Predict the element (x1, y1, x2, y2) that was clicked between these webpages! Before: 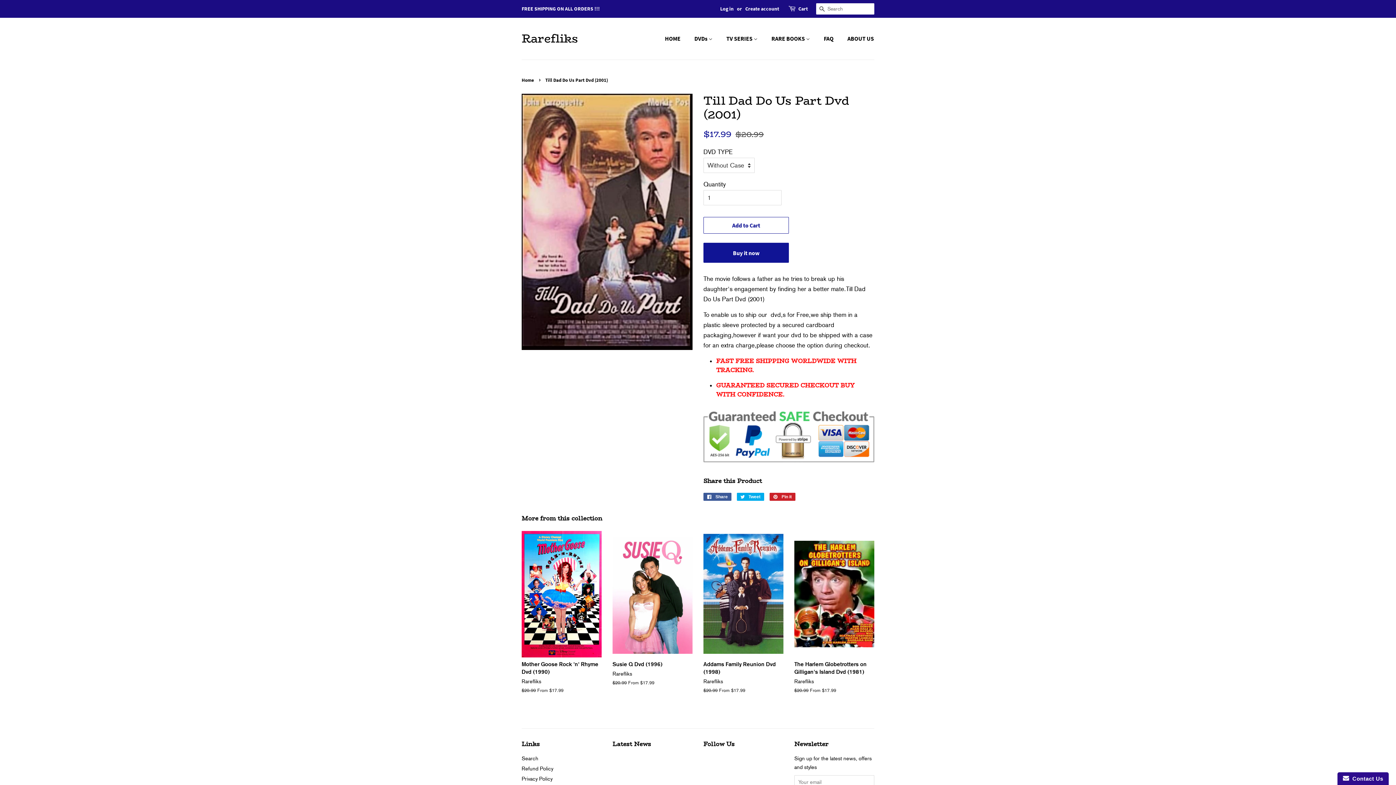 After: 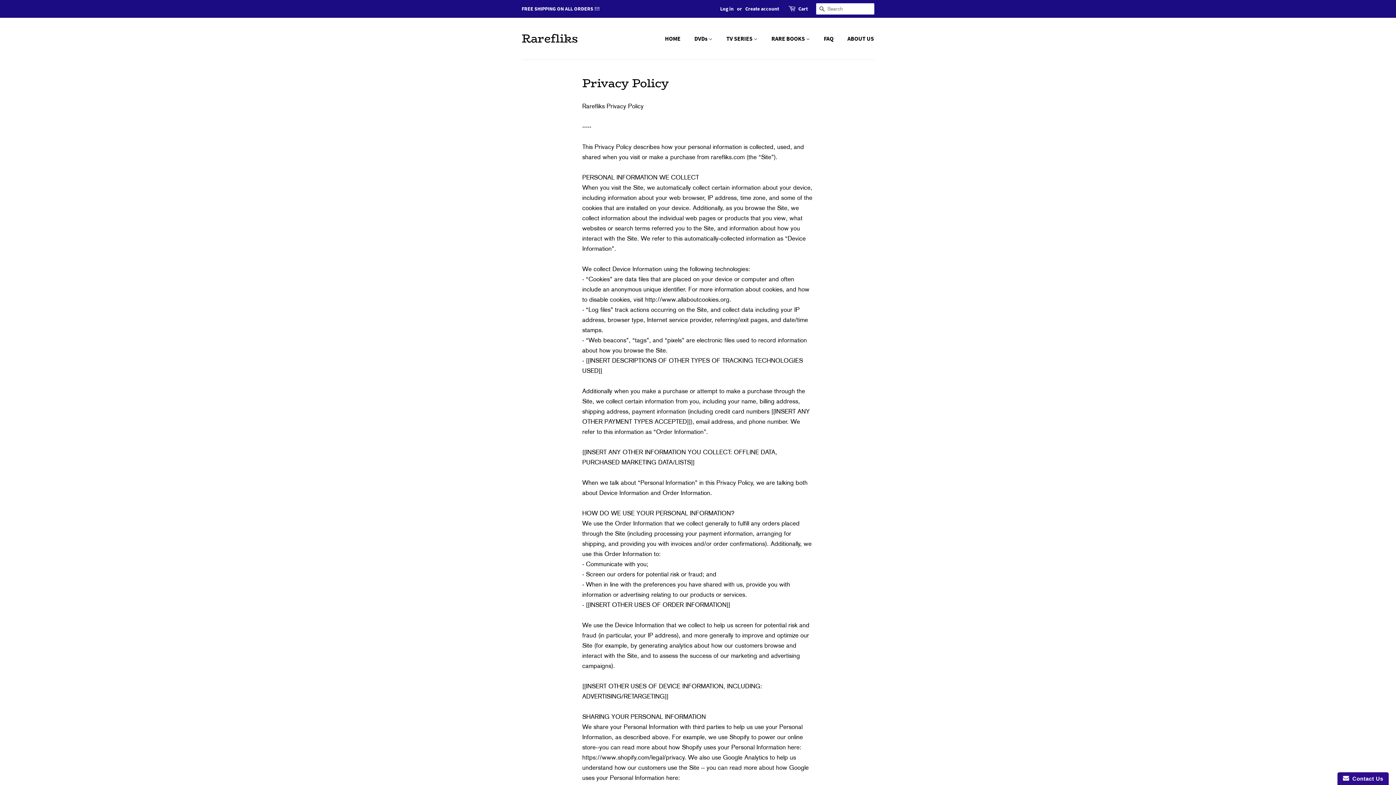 Action: label: Privacy Policy bbox: (521, 776, 552, 782)